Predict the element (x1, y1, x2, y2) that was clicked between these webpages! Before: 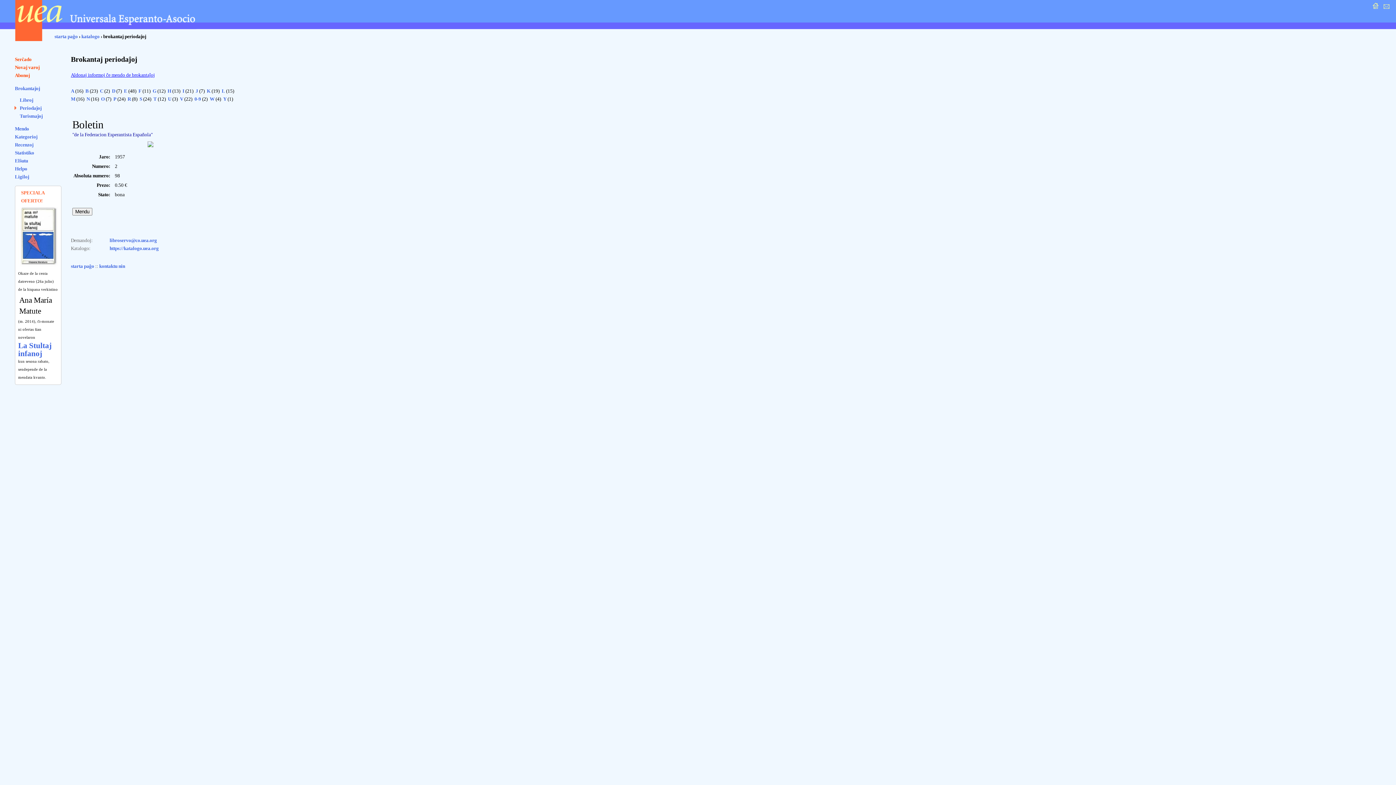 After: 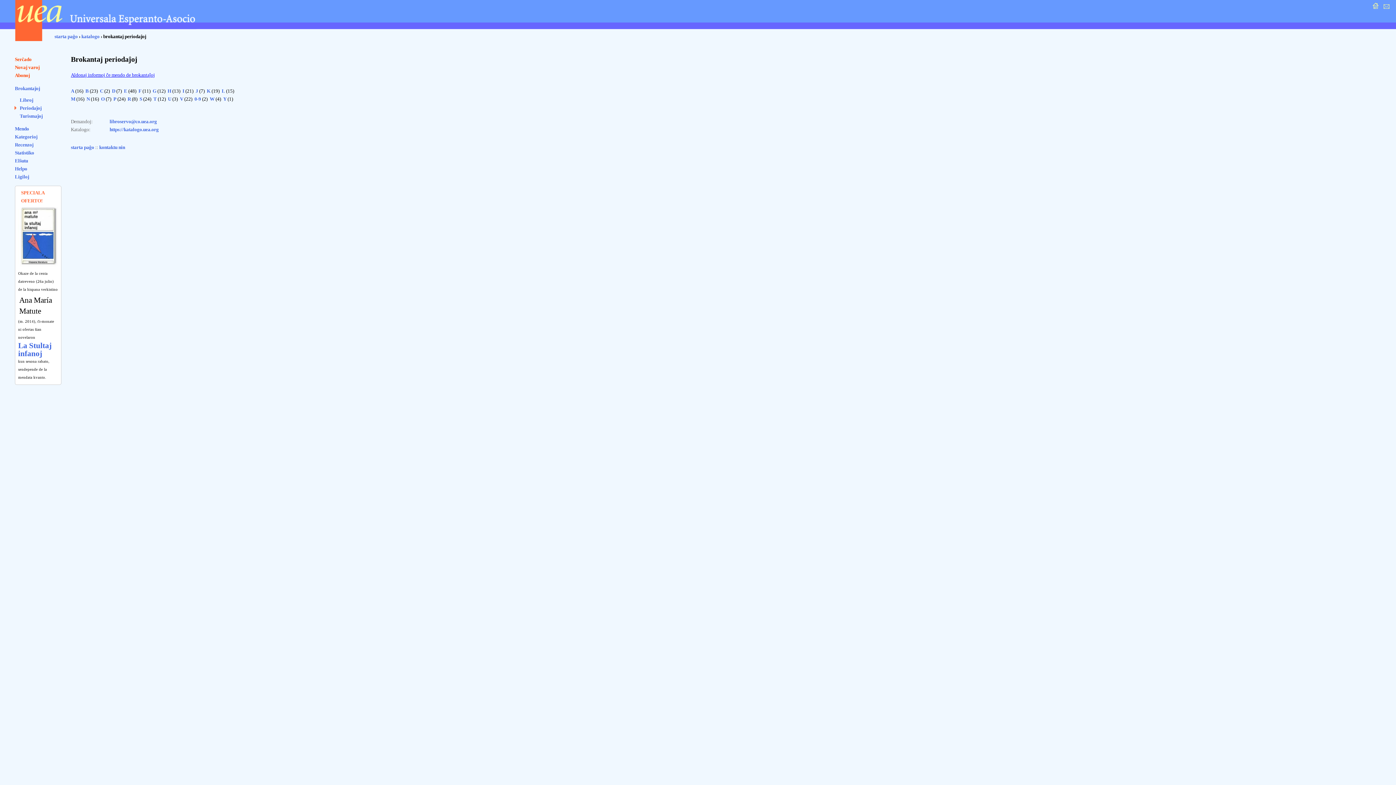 Action: bbox: (19, 105, 41, 110) label: Periodaĵoj